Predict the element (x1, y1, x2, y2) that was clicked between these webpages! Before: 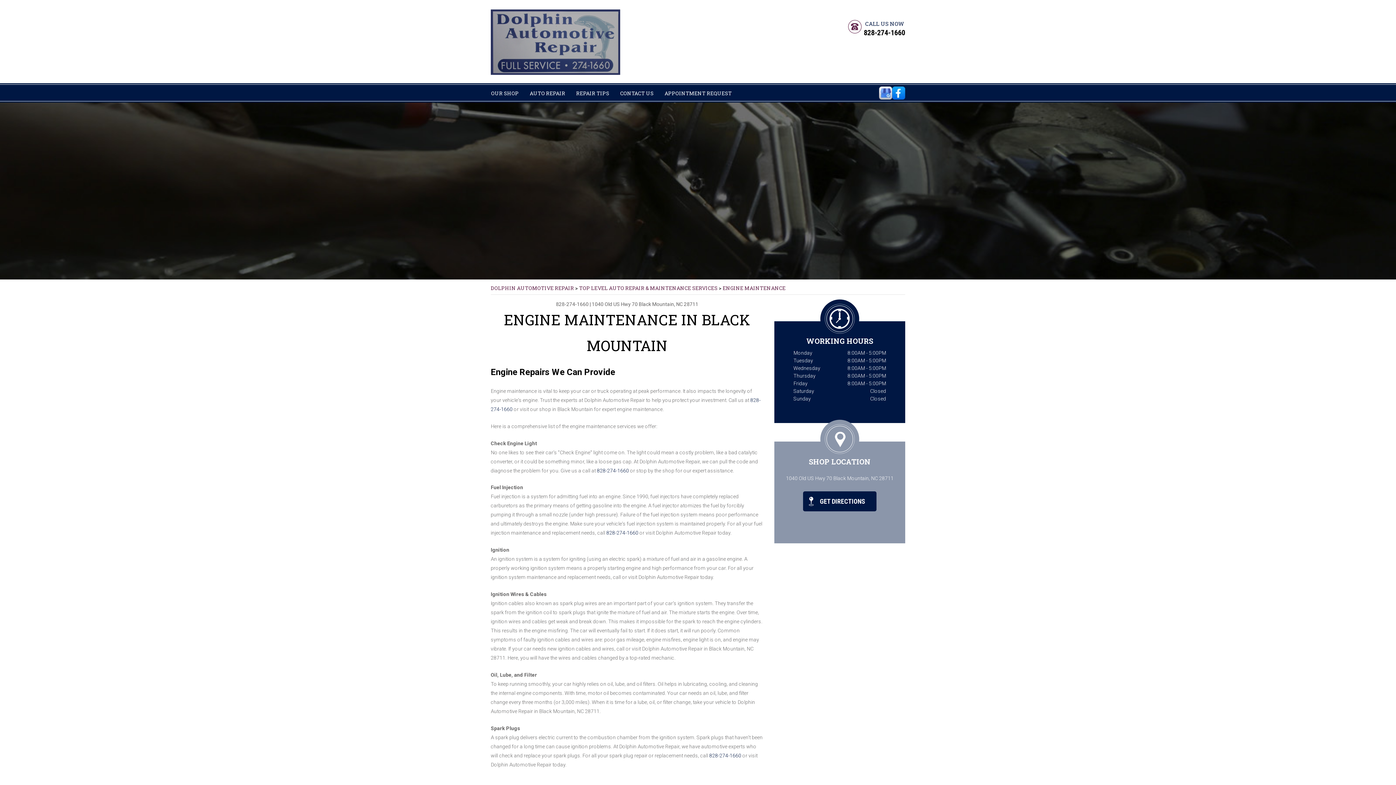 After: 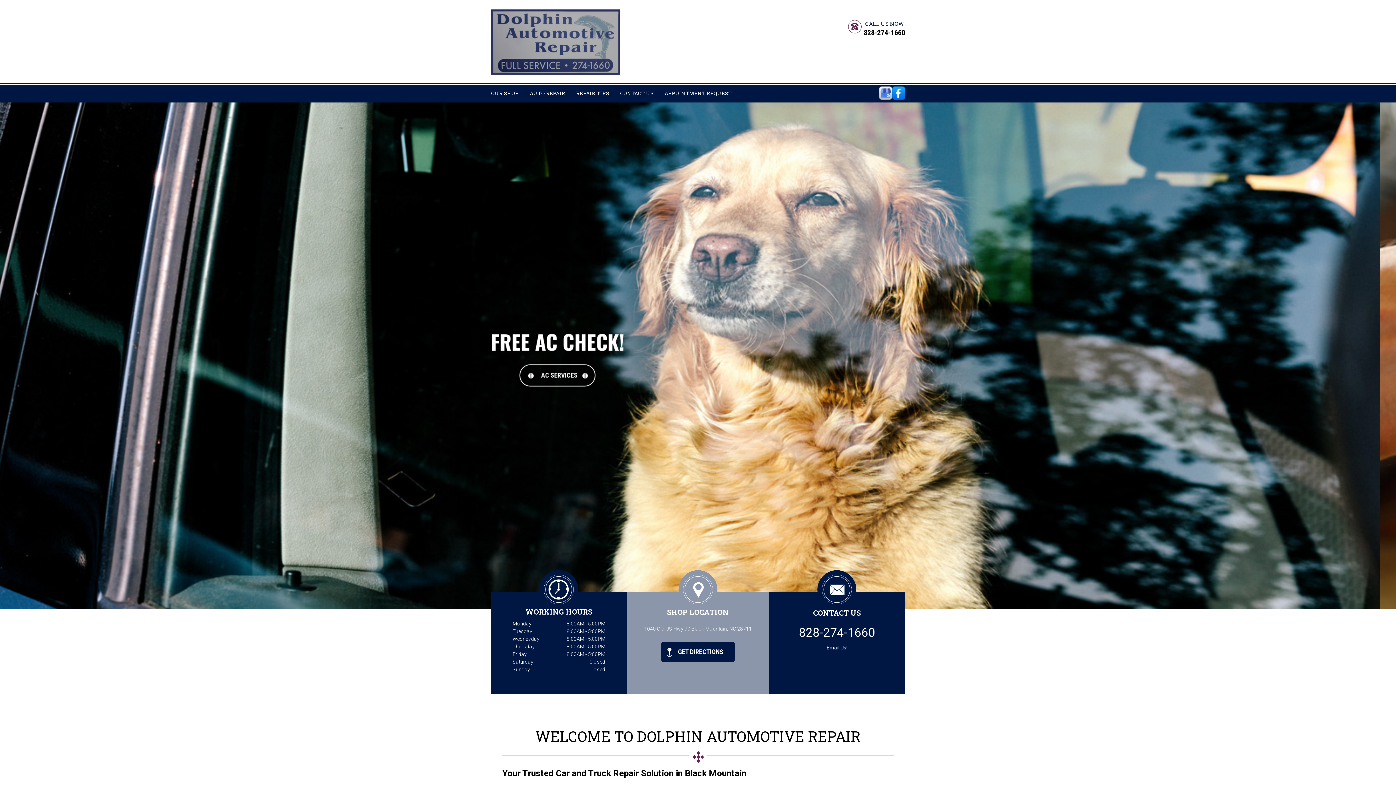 Action: label: DOLPHIN AUTOMOTIVE REPAIR bbox: (490, 284, 574, 291)